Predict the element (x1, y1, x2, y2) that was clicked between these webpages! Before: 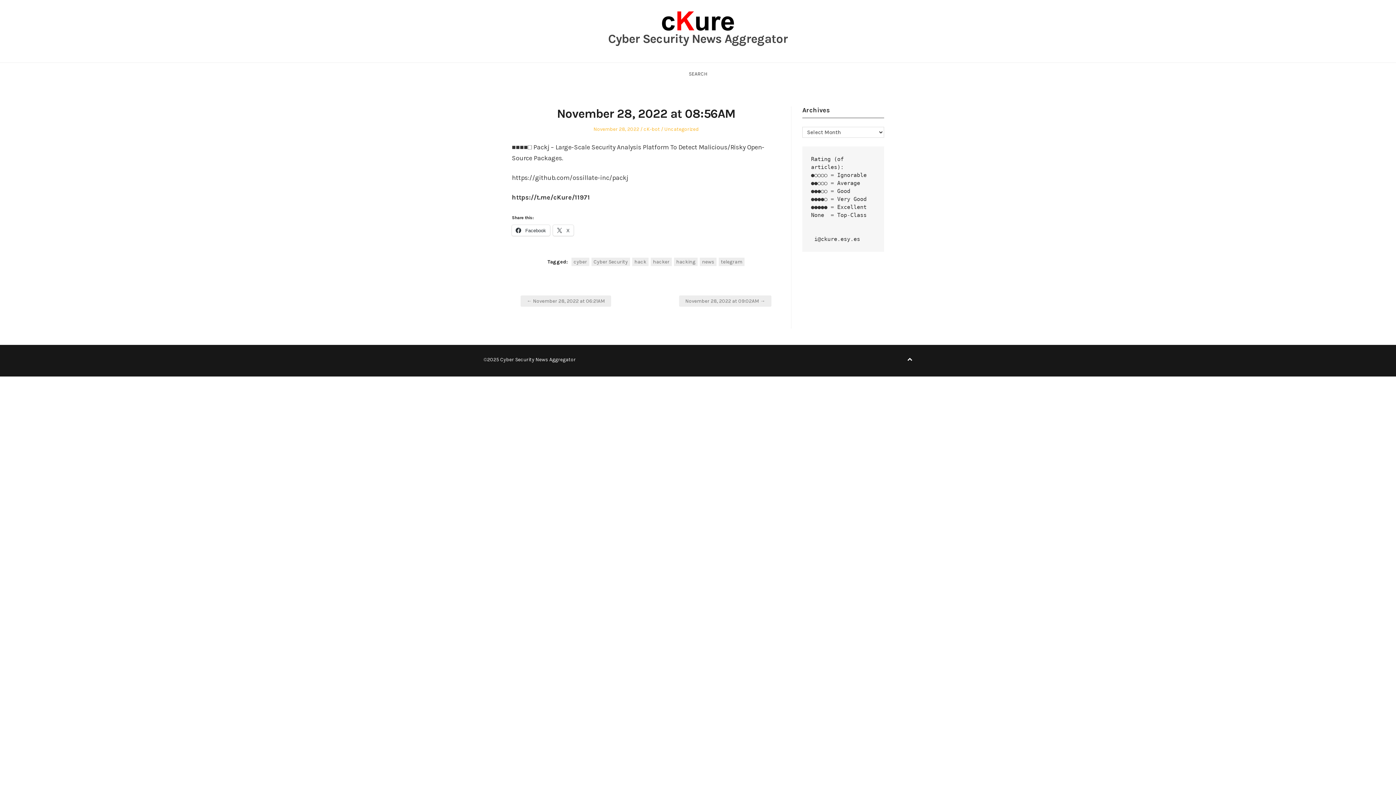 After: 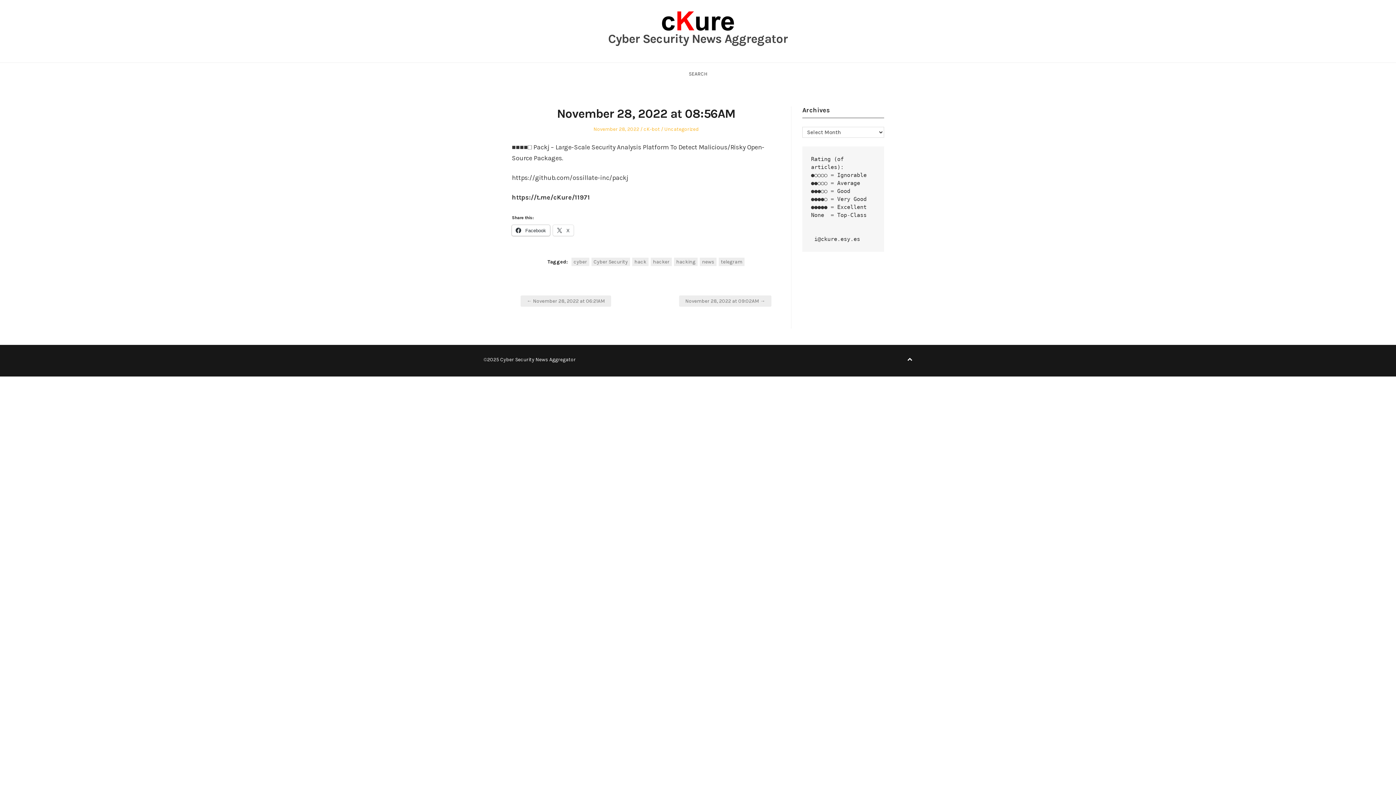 Action: label:  Facebook bbox: (512, 224, 550, 235)